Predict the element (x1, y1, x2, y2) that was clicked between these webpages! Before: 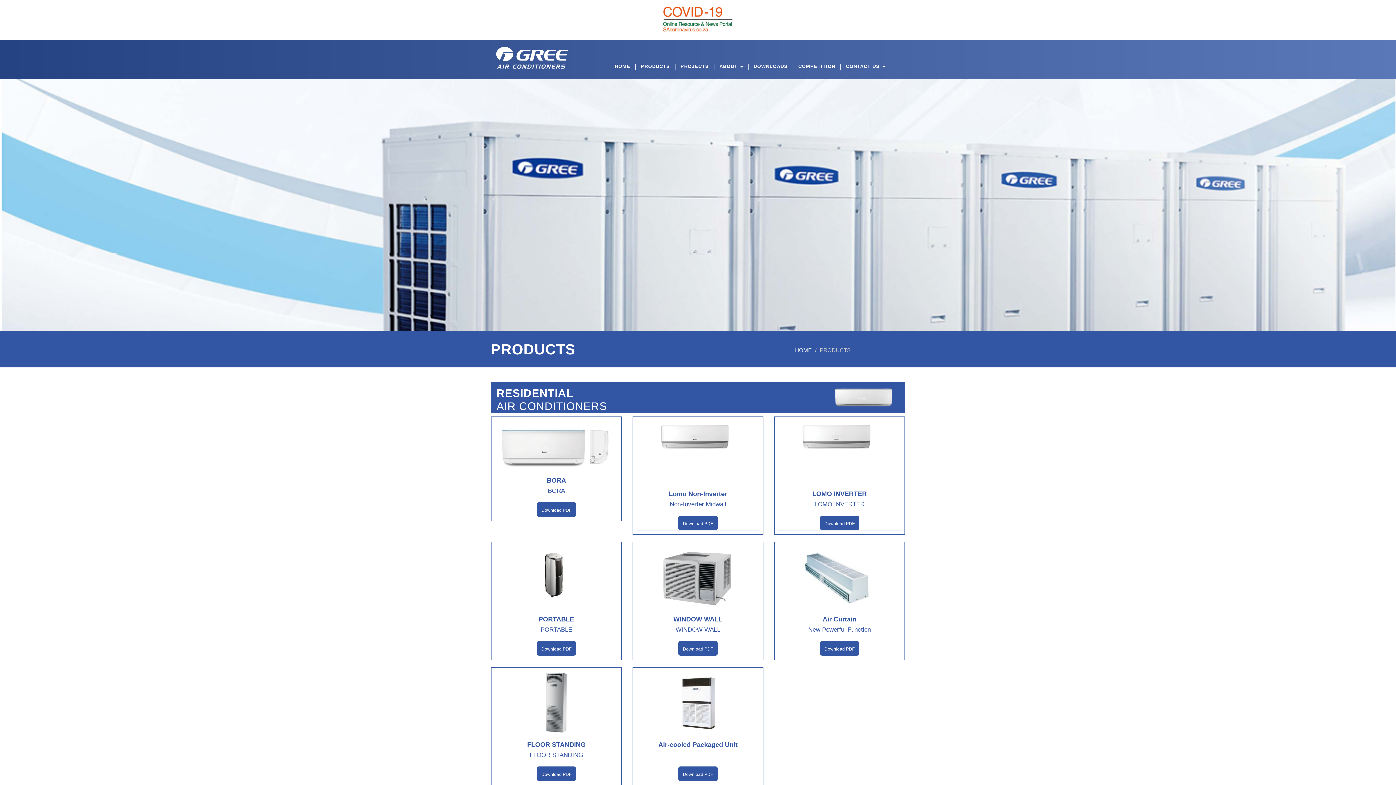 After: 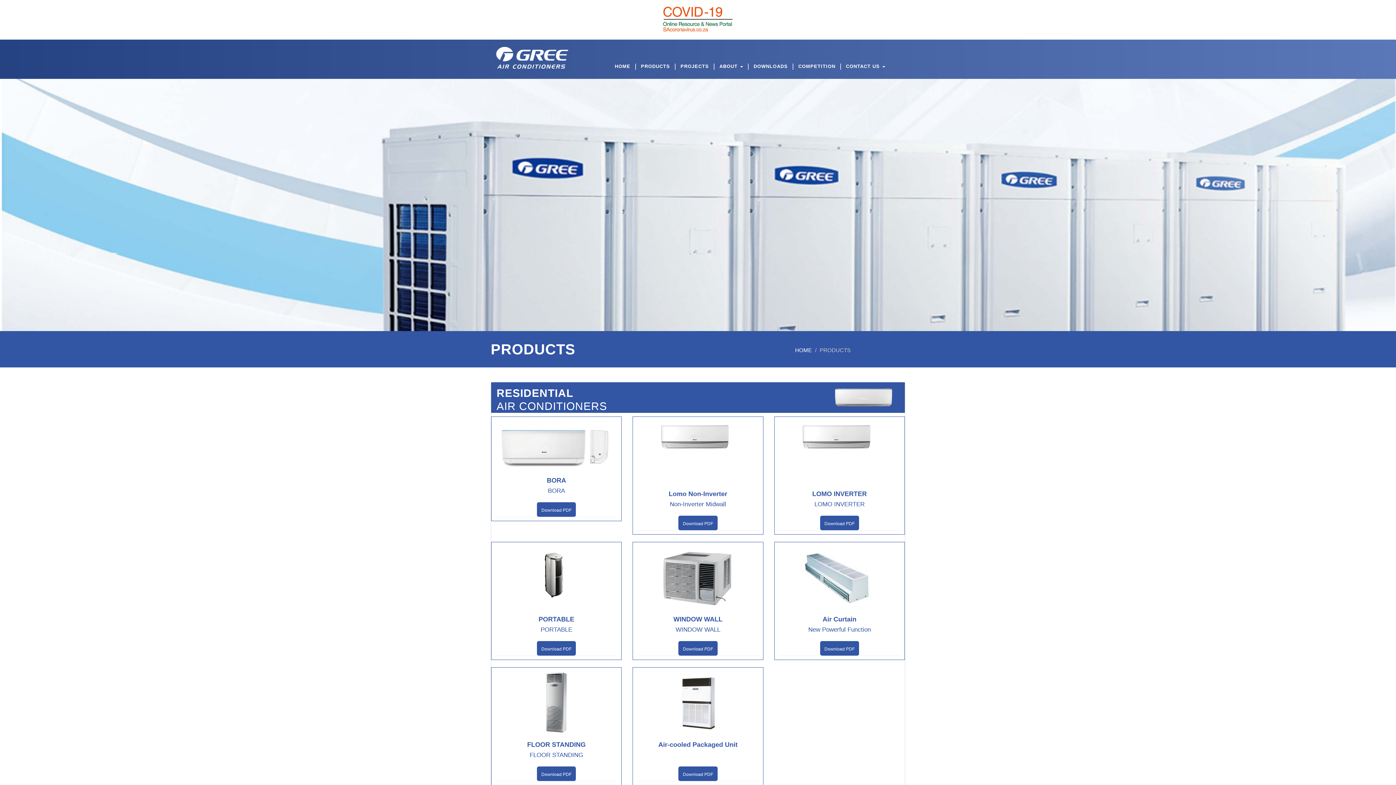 Action: label: Download PDF bbox: (541, 772, 571, 777)